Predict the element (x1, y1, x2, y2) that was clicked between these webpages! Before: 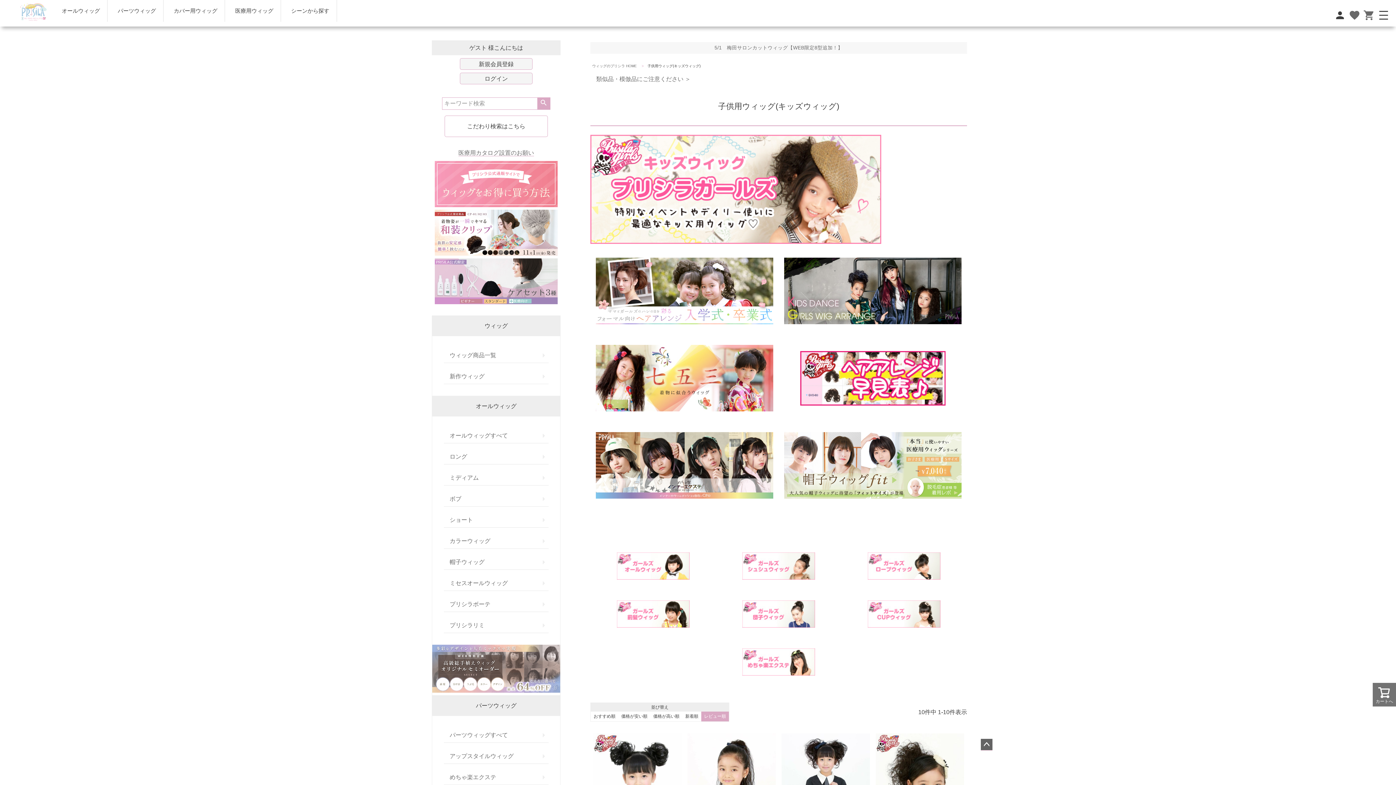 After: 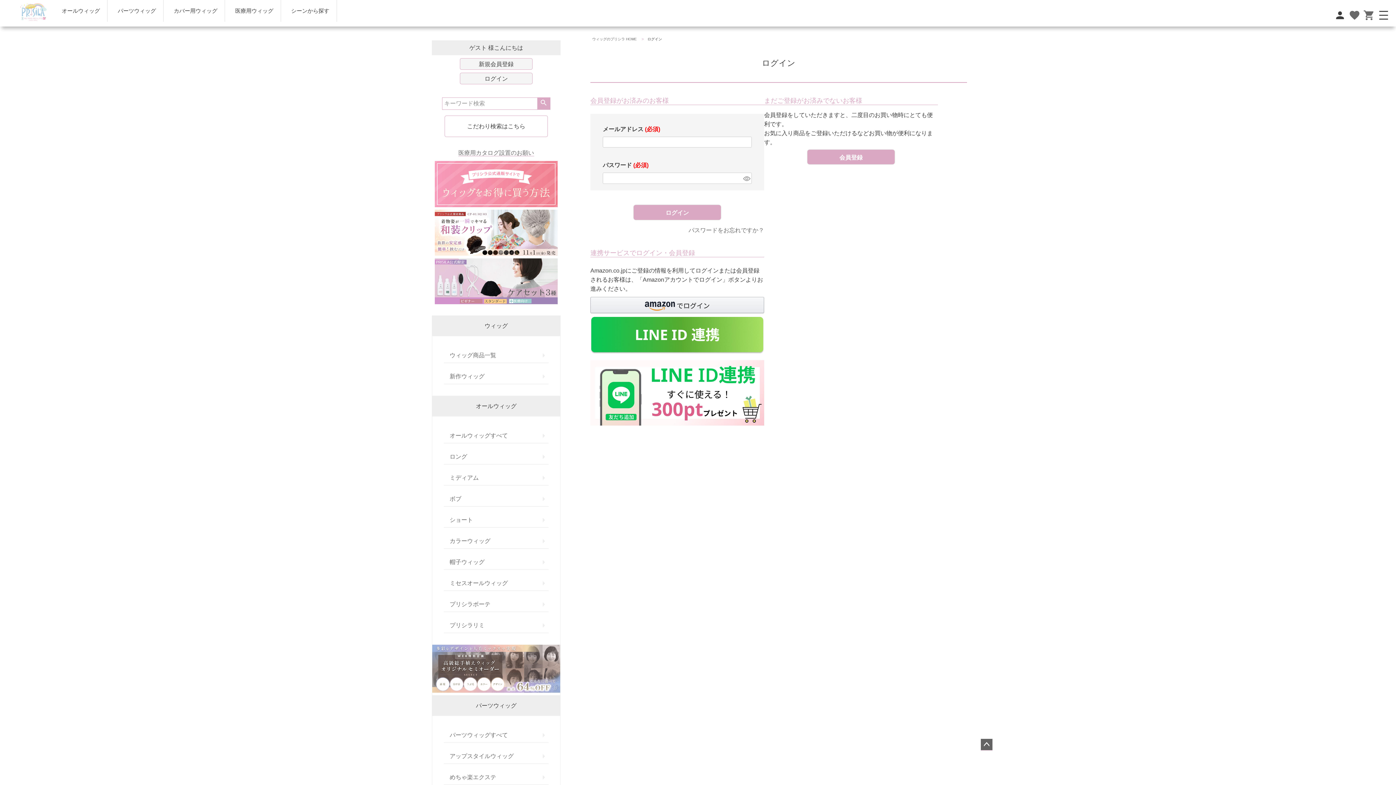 Action: bbox: (1349, 9, 1360, 23) label: favorite